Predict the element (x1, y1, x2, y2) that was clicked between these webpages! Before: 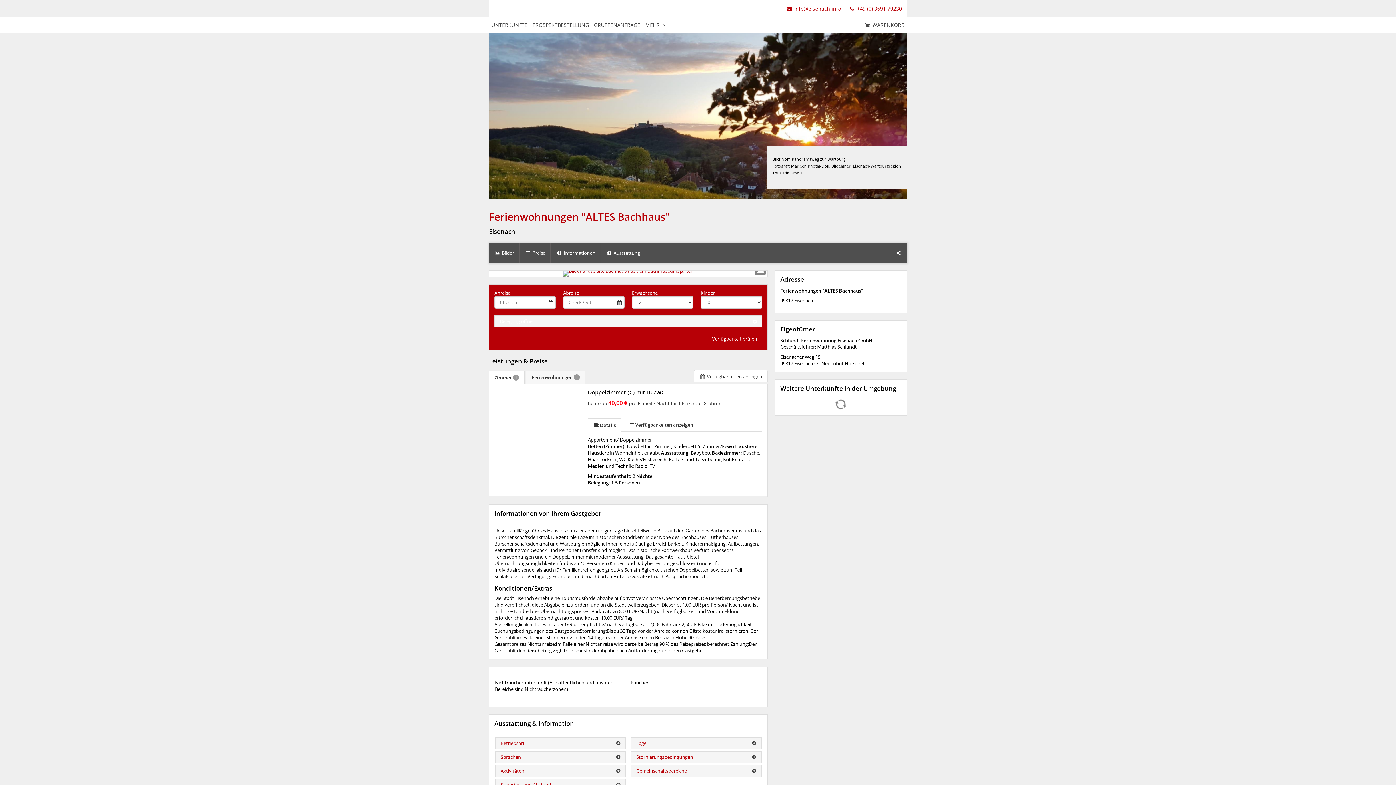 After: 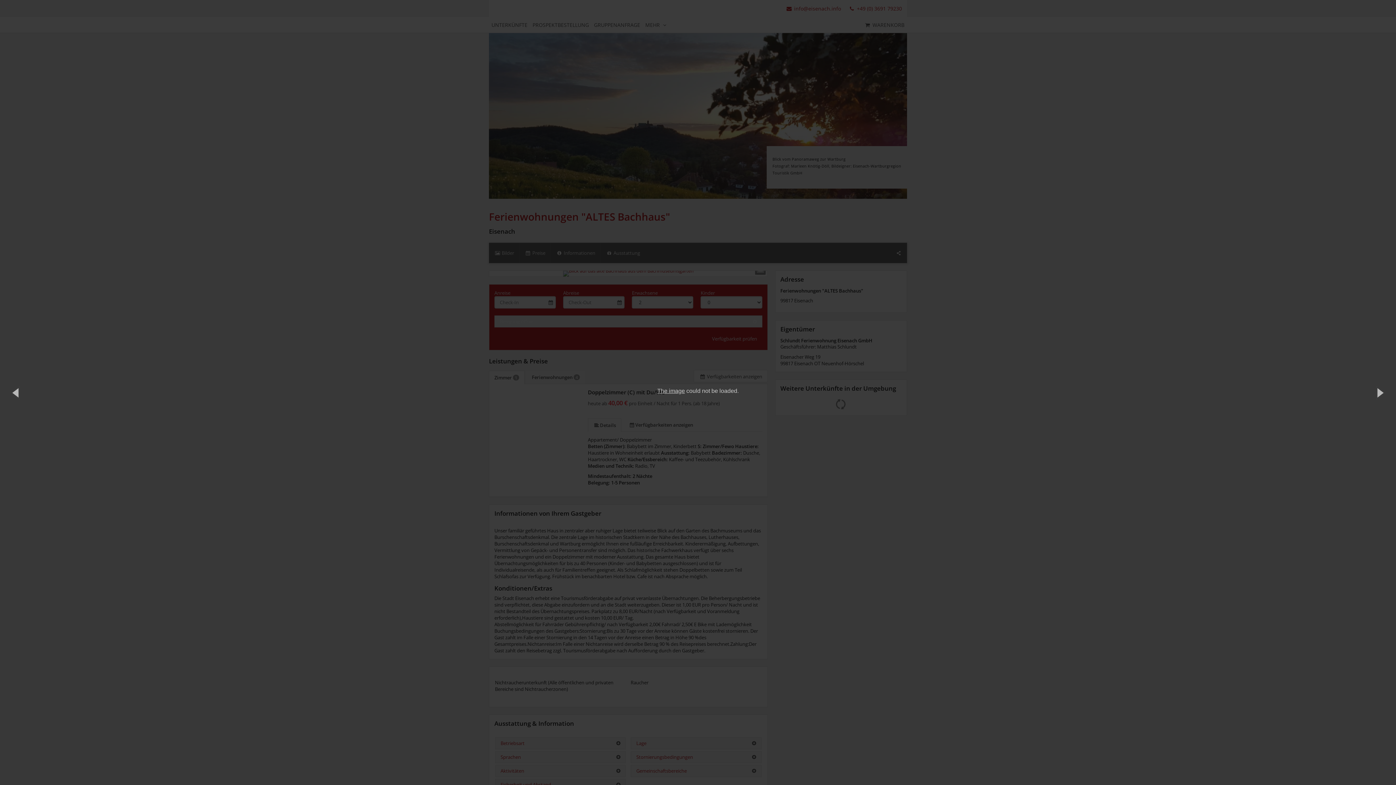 Action: bbox: (489, 270, 767, 276)